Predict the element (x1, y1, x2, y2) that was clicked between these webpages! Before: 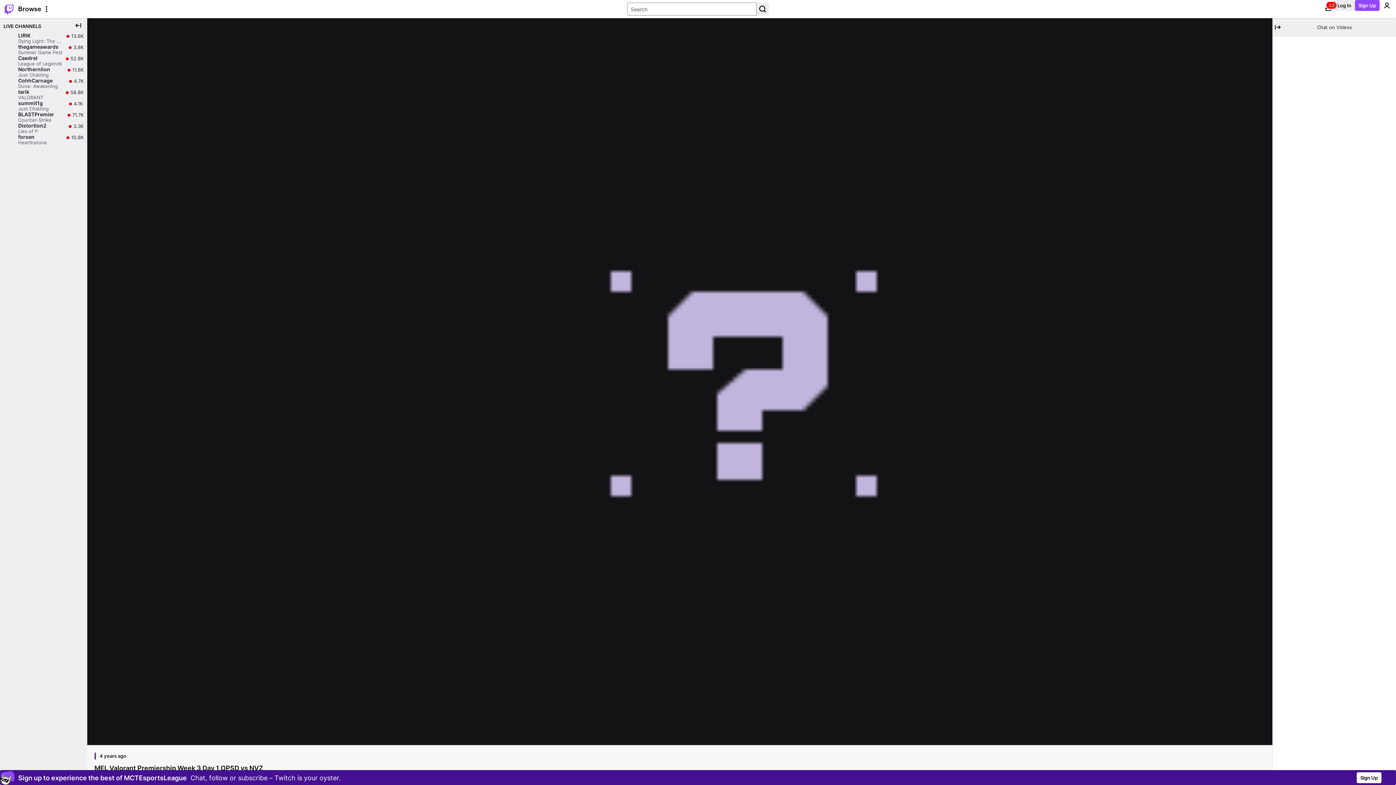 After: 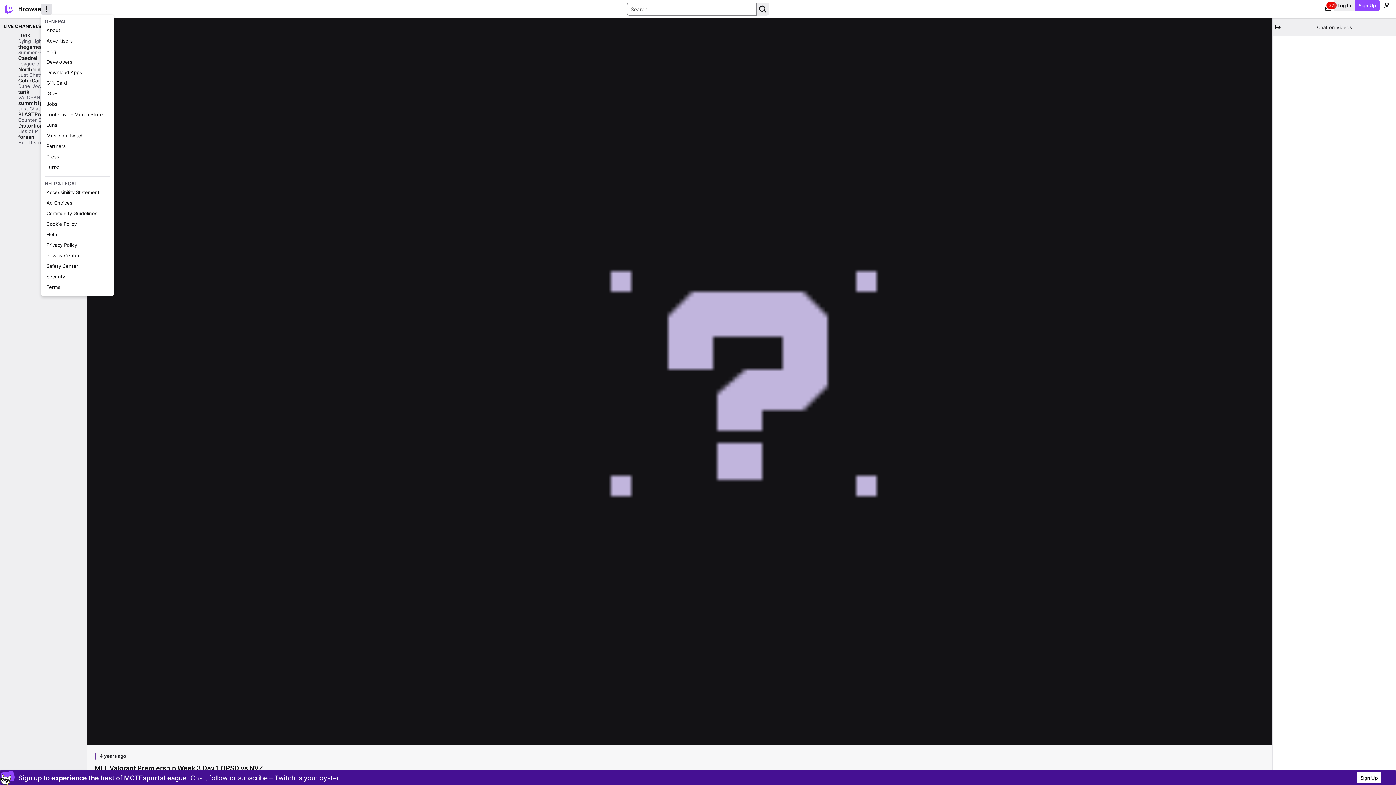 Action: label: More Options bbox: (41, 3, 52, 14)